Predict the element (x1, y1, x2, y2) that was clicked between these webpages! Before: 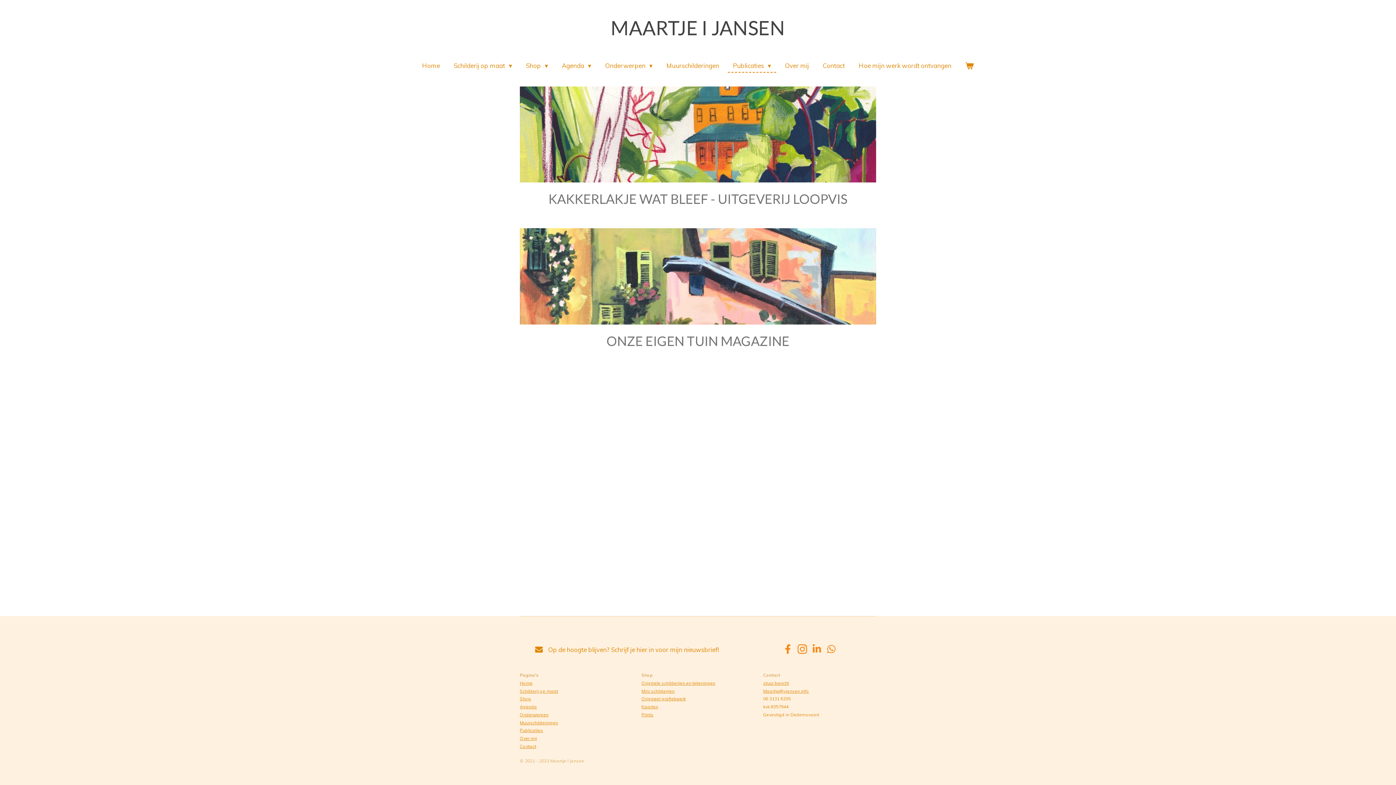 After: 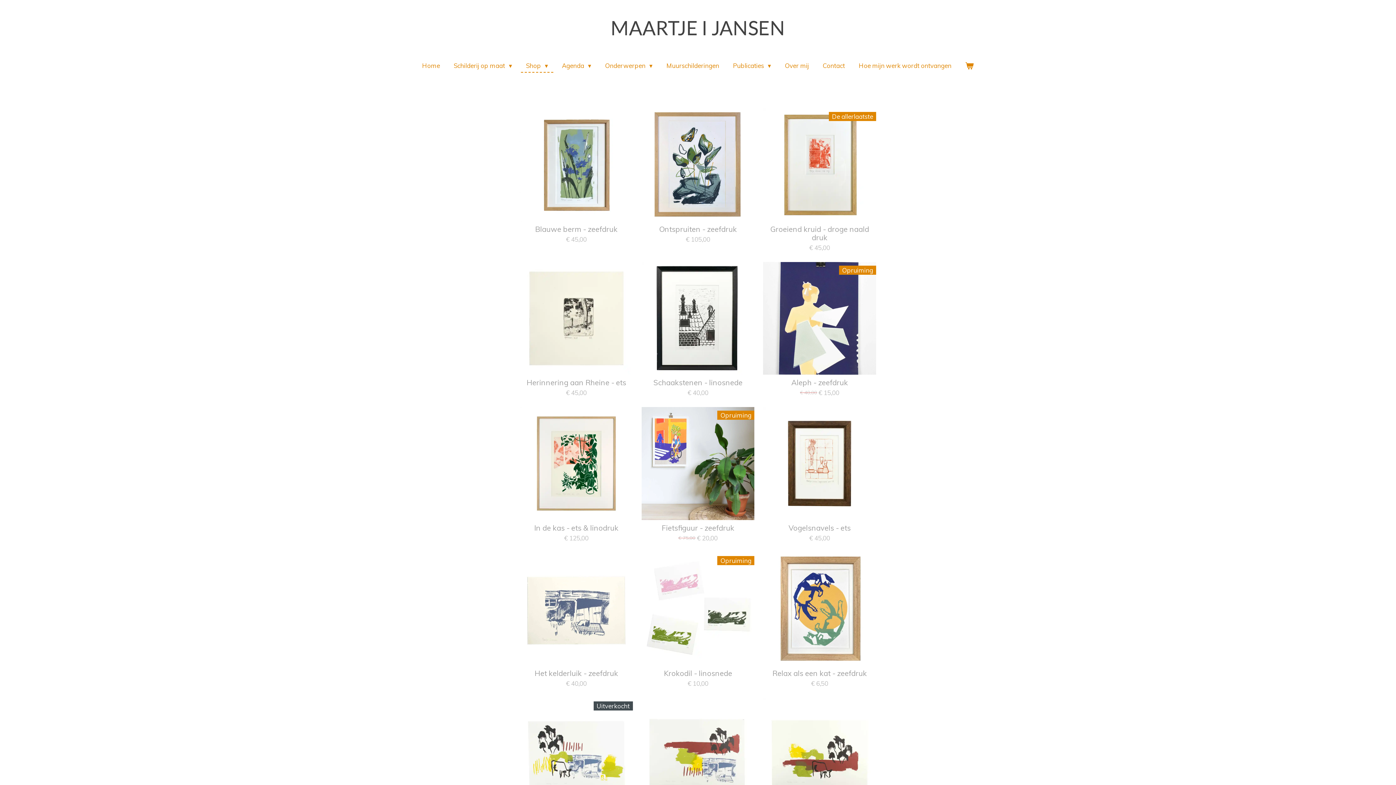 Action: label: Origineel grafiekwerk bbox: (641, 696, 686, 701)